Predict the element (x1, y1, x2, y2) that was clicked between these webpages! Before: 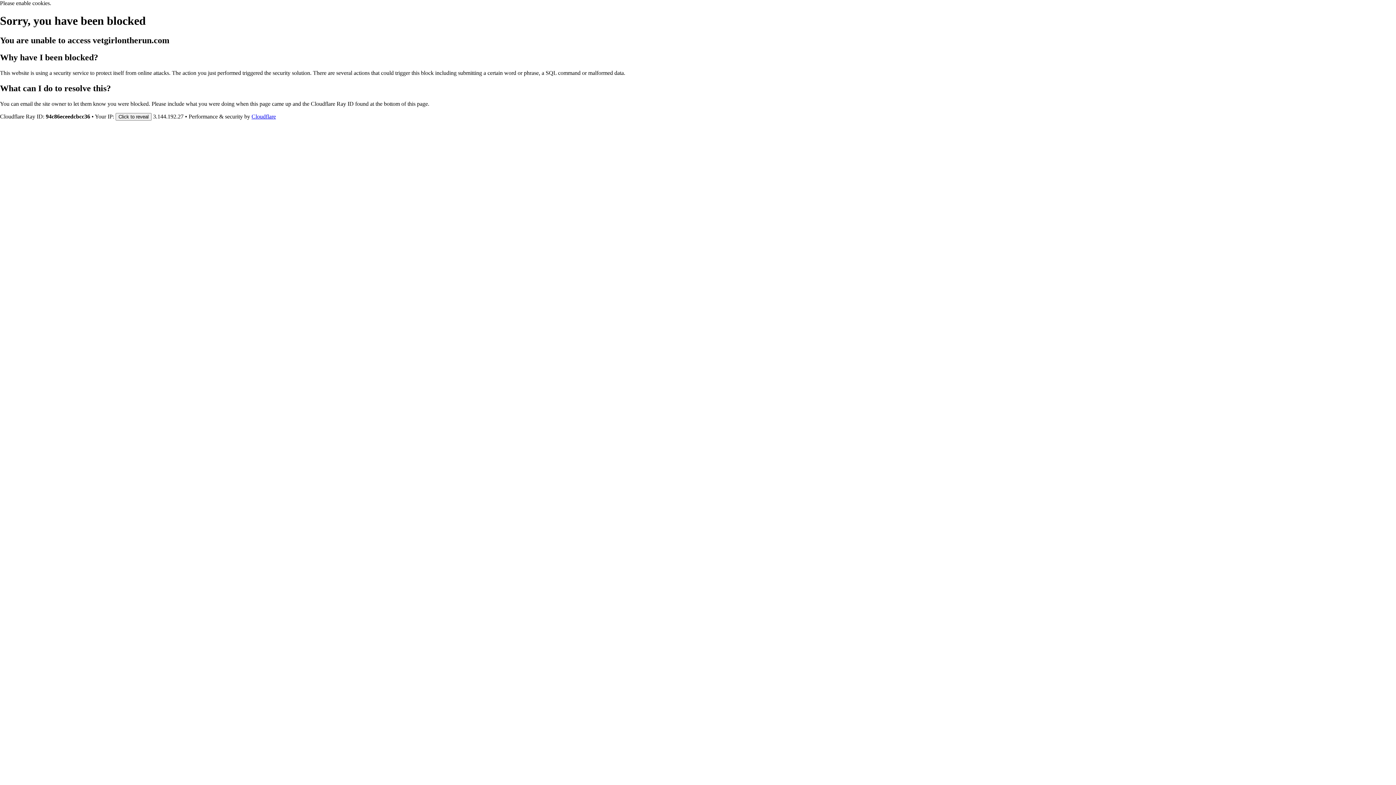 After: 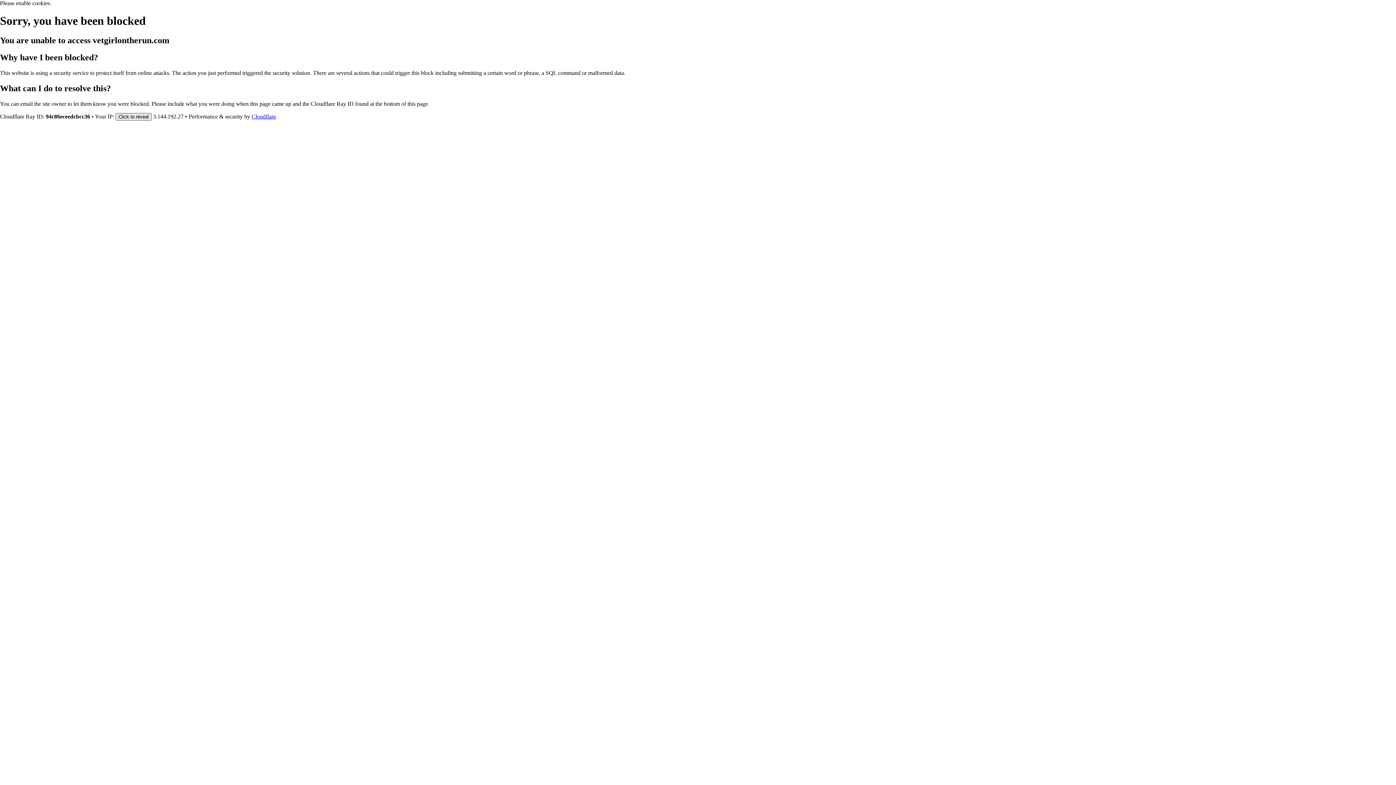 Action: bbox: (115, 112, 151, 120) label: Click to reveal